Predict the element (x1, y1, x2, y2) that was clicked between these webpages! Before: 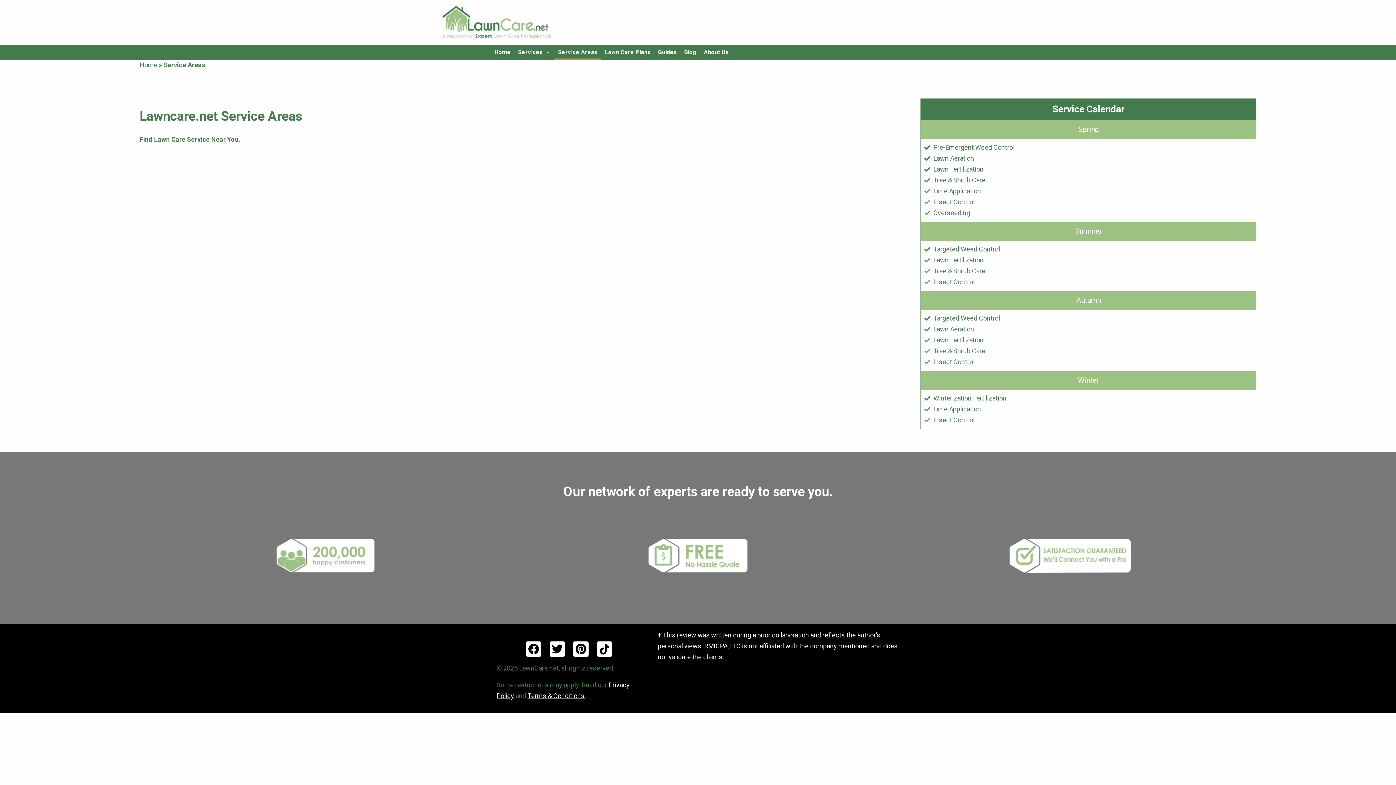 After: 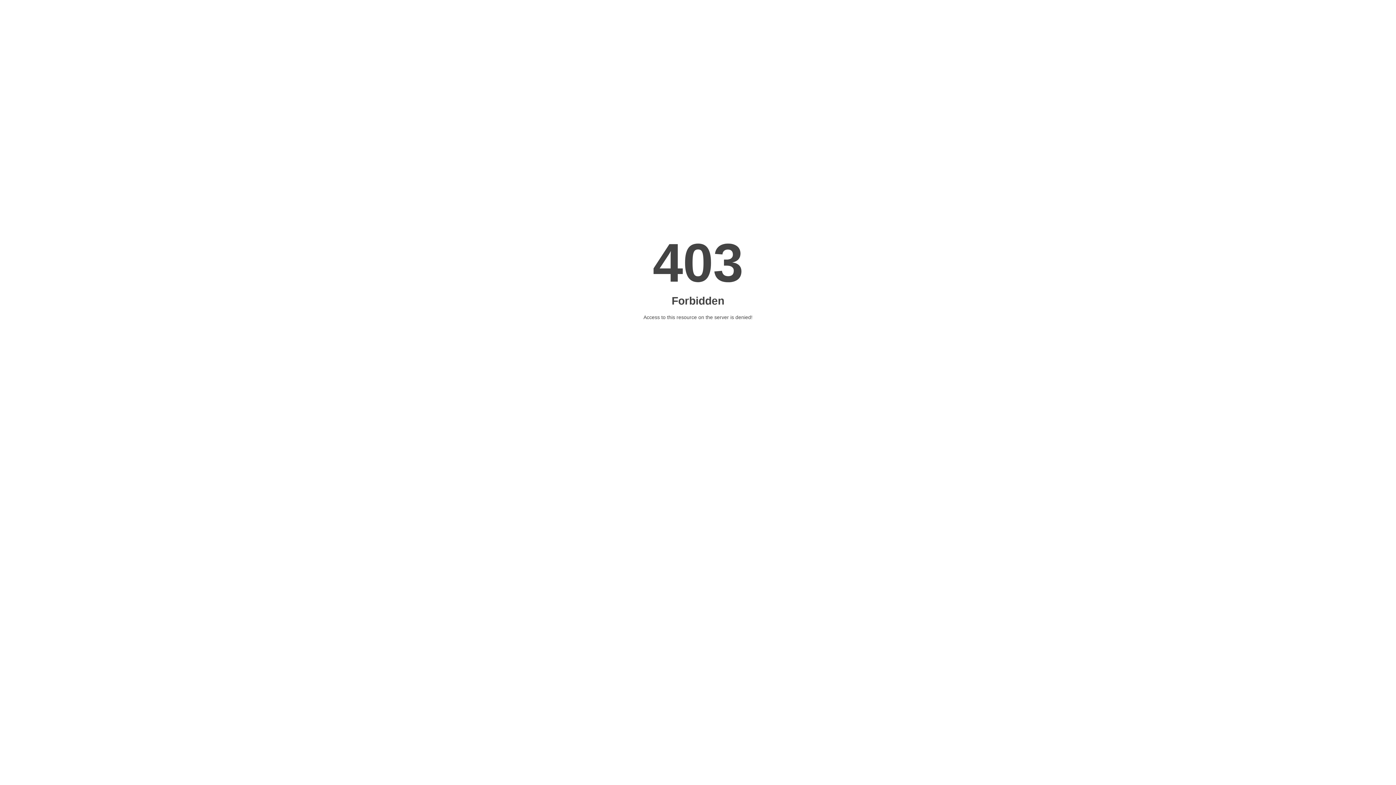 Action: label: Home bbox: (490, 46, 514, 58)